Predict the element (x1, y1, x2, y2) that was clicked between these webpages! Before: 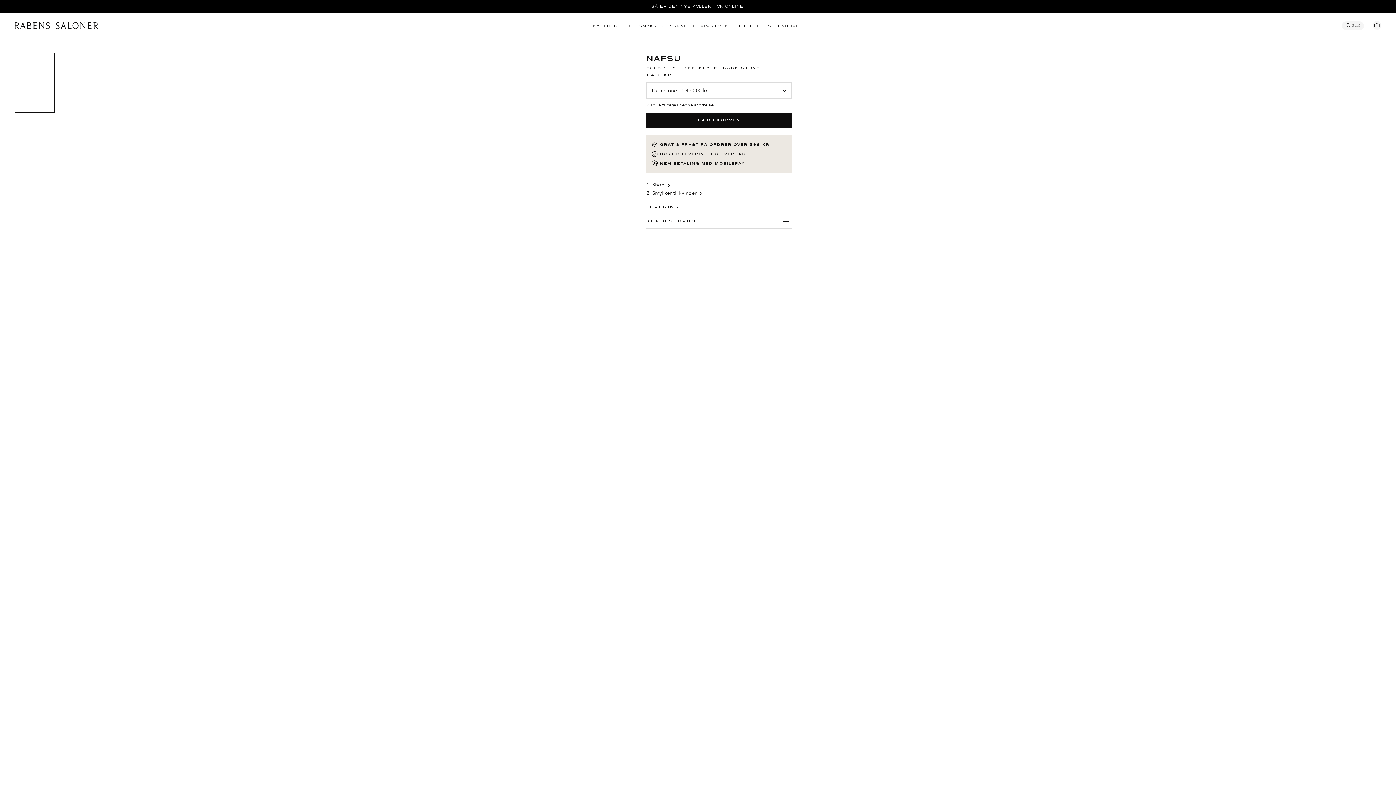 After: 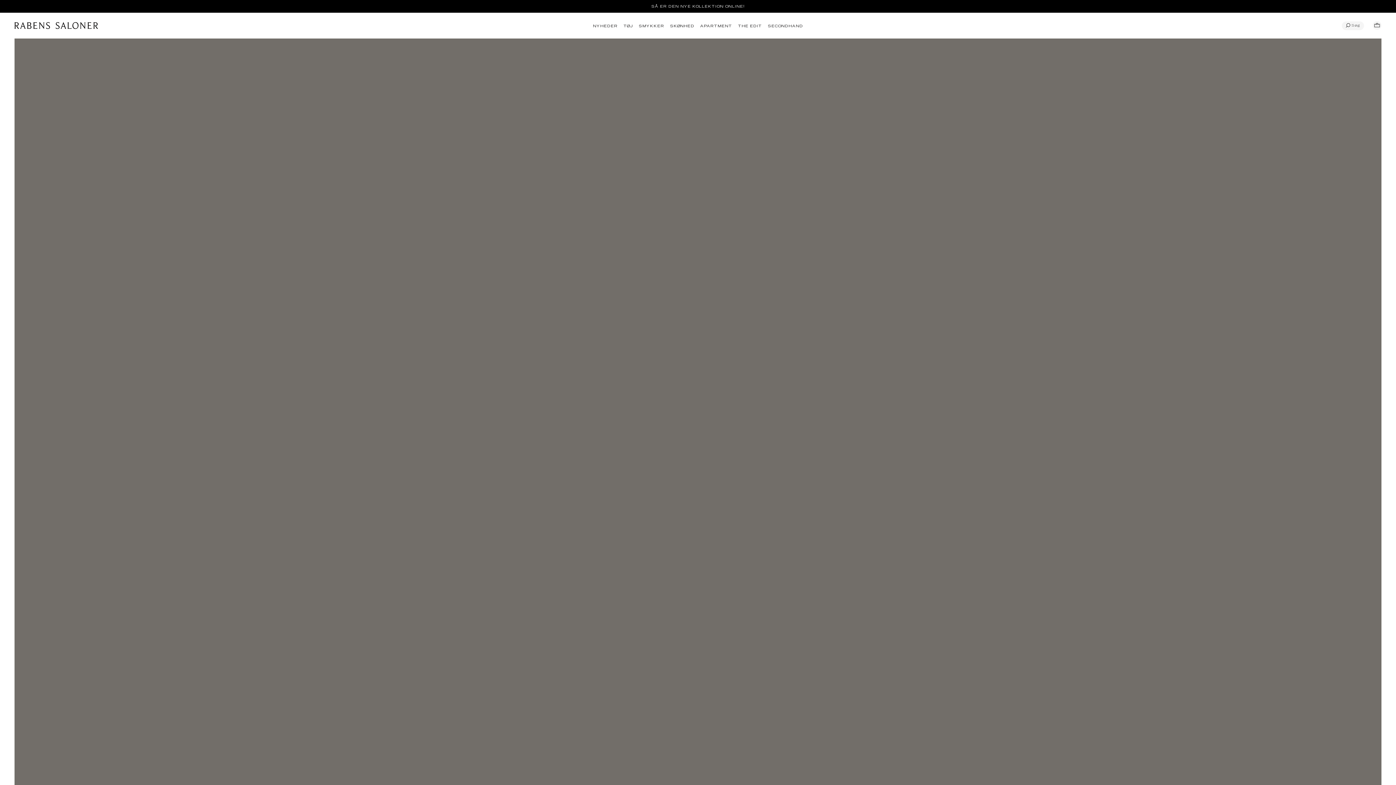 Action: label: Logo bbox: (14, 21, 98, 30)